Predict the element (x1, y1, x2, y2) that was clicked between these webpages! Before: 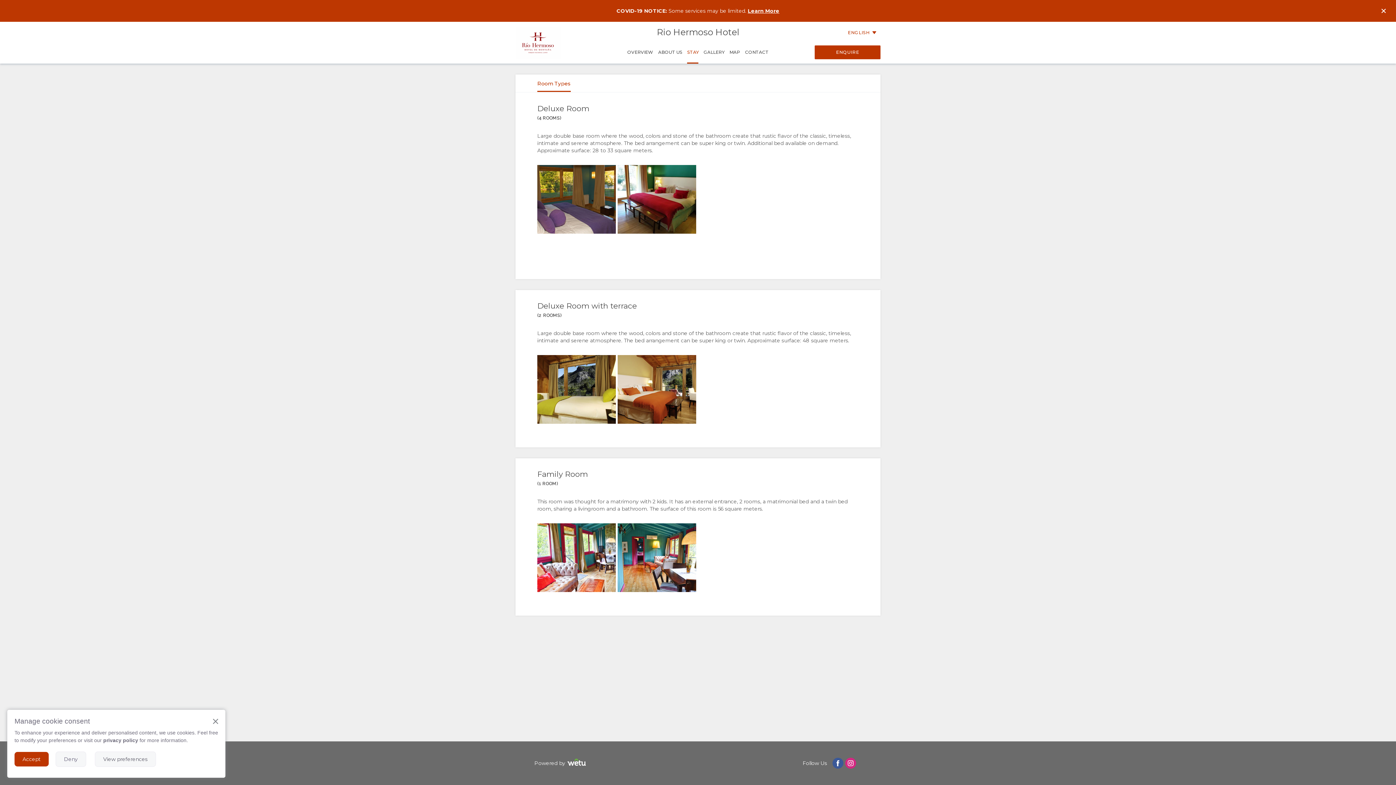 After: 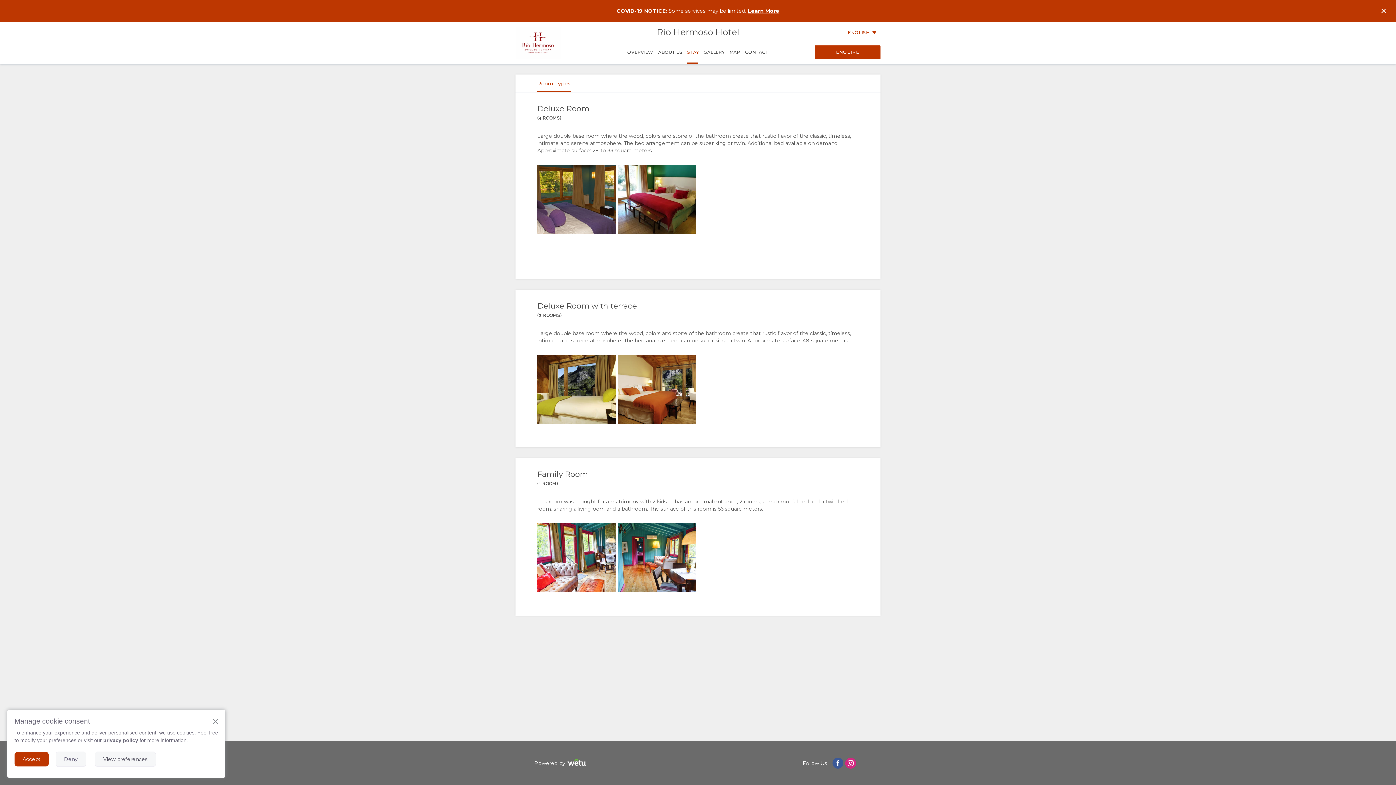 Action: bbox: (845, 758, 856, 769)